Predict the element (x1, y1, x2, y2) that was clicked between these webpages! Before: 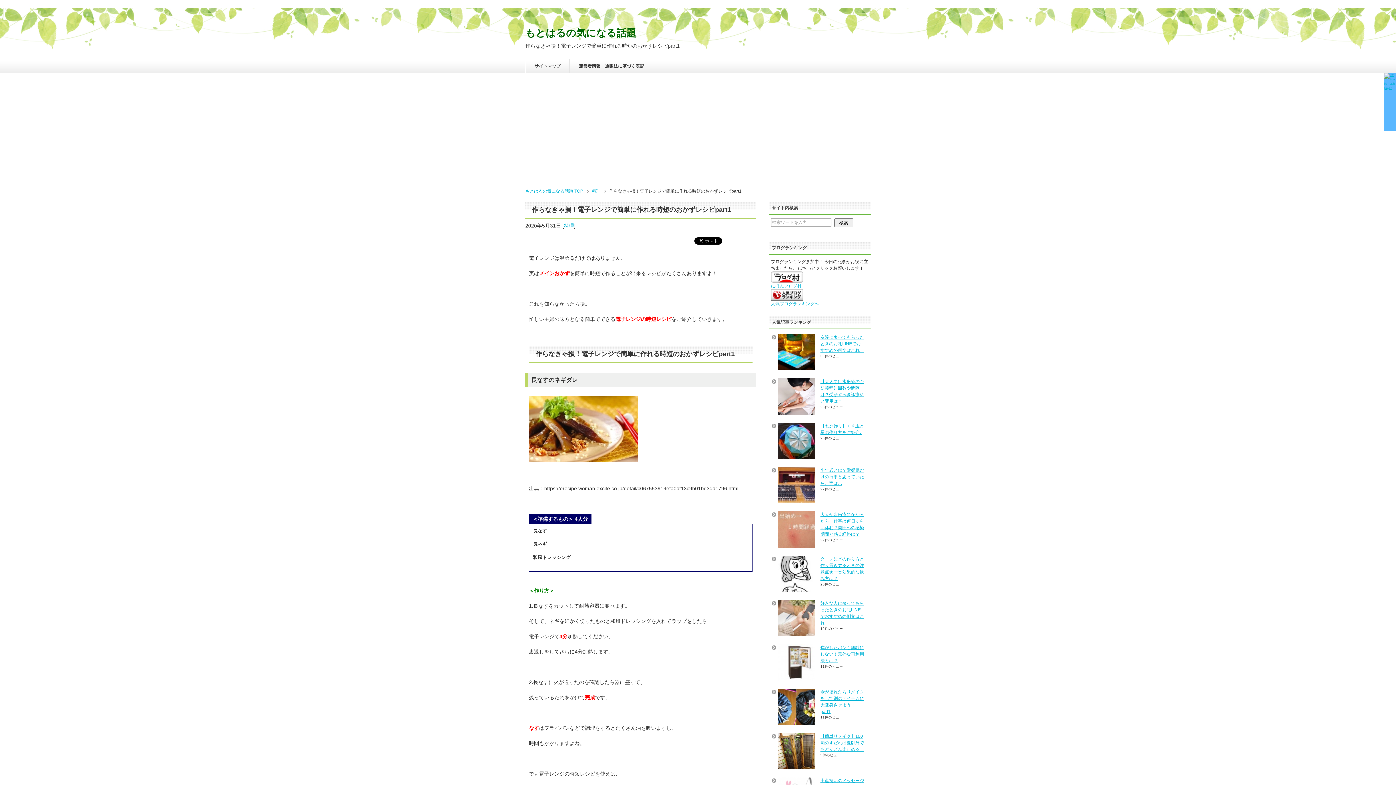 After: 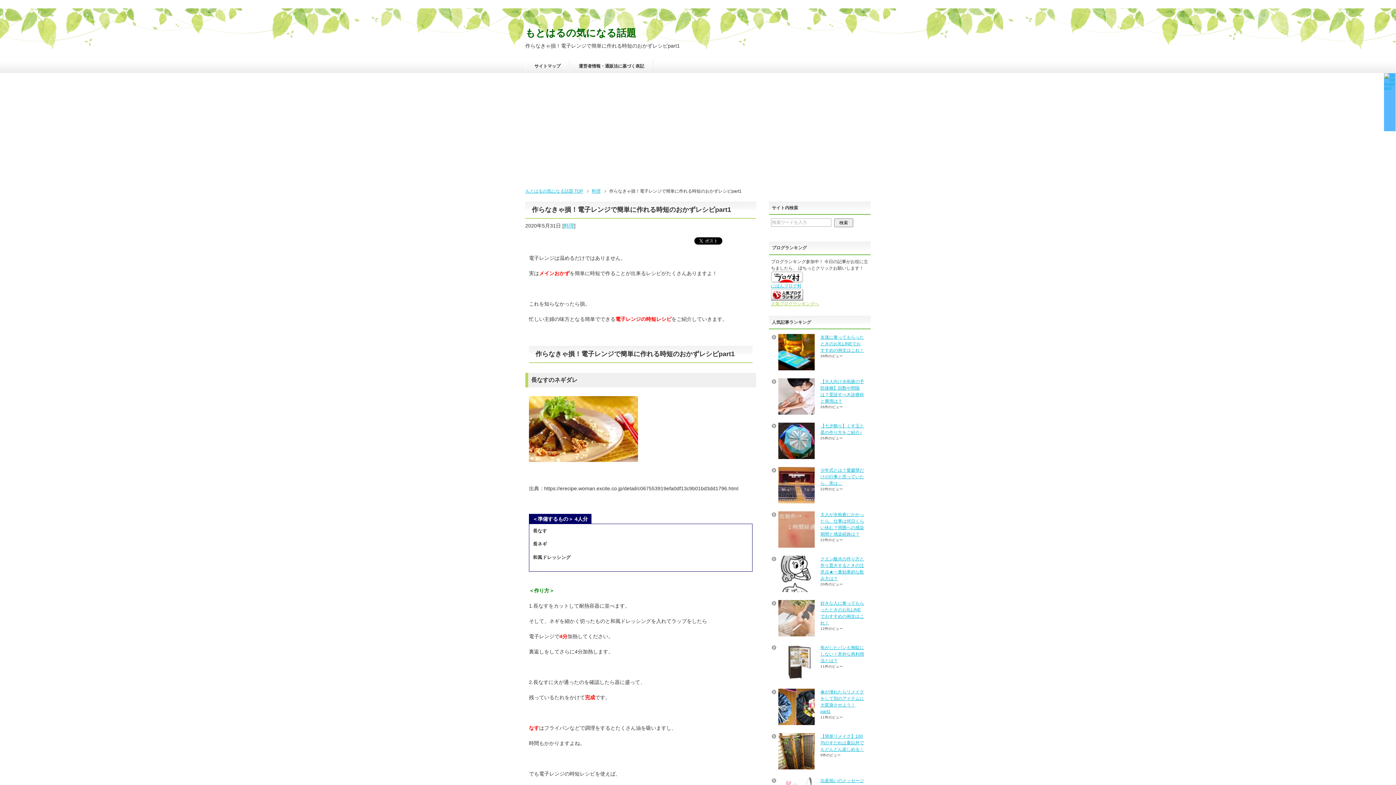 Action: bbox: (771, 301, 819, 306) label: 人気ブログランキングへ